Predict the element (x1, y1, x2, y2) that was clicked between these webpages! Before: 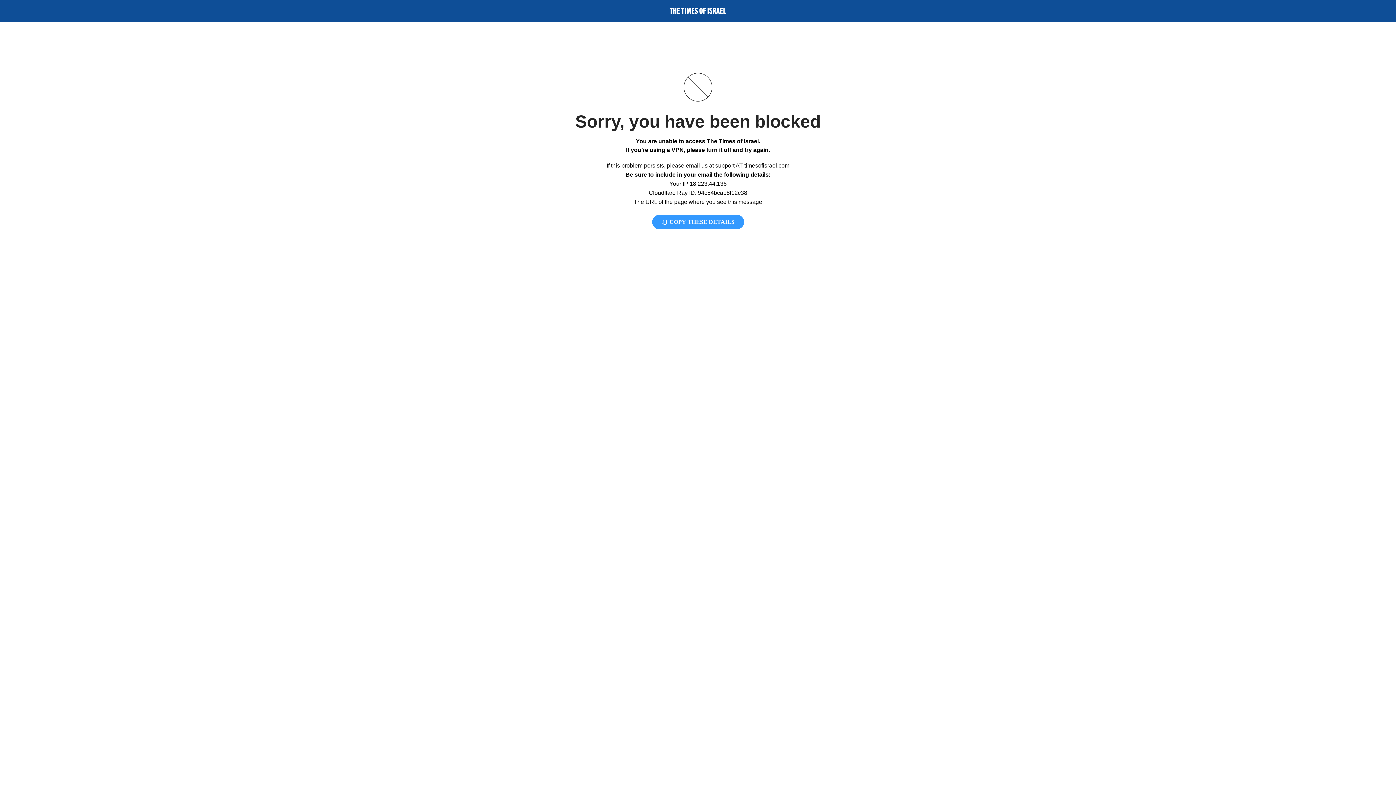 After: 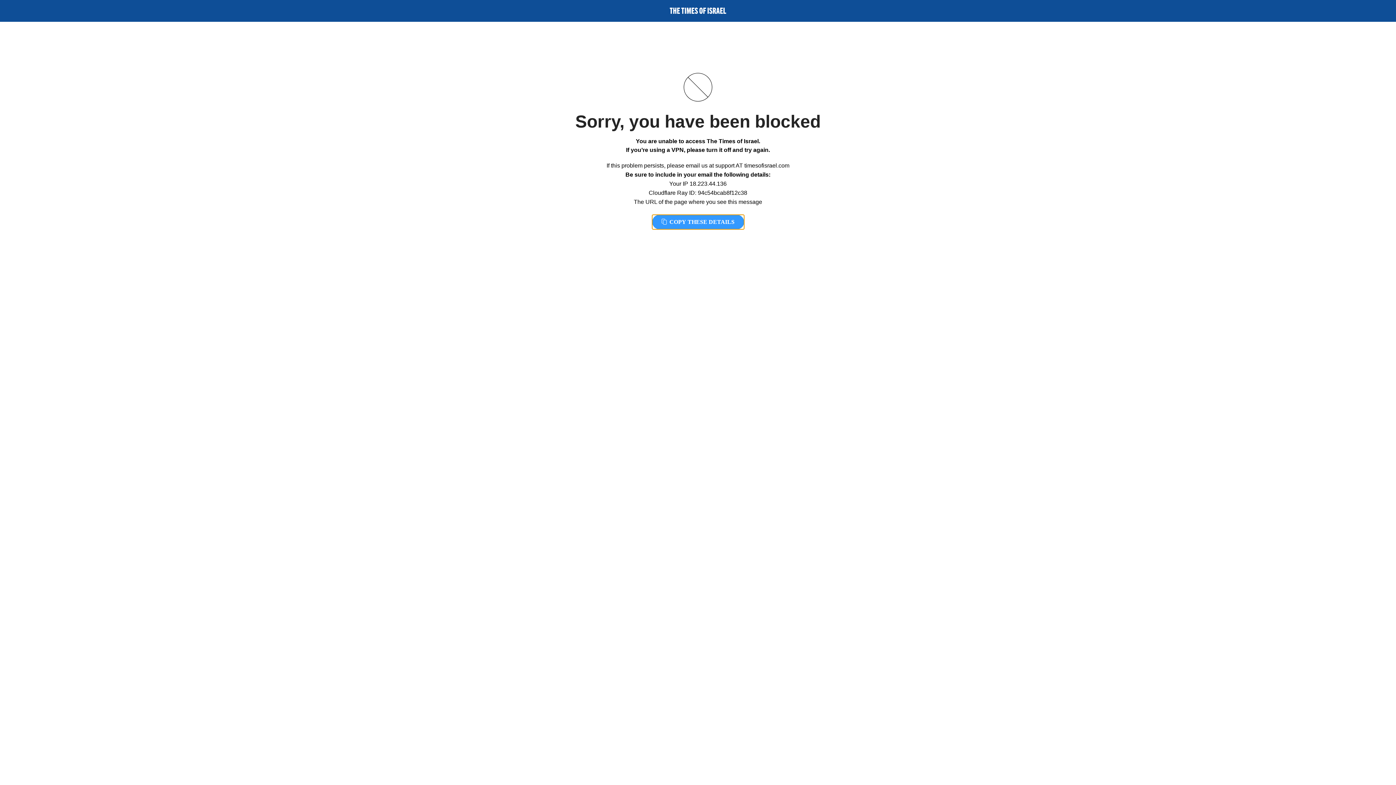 Action: bbox: (652, 214, 744, 229) label:  COPY THESE DETAILS